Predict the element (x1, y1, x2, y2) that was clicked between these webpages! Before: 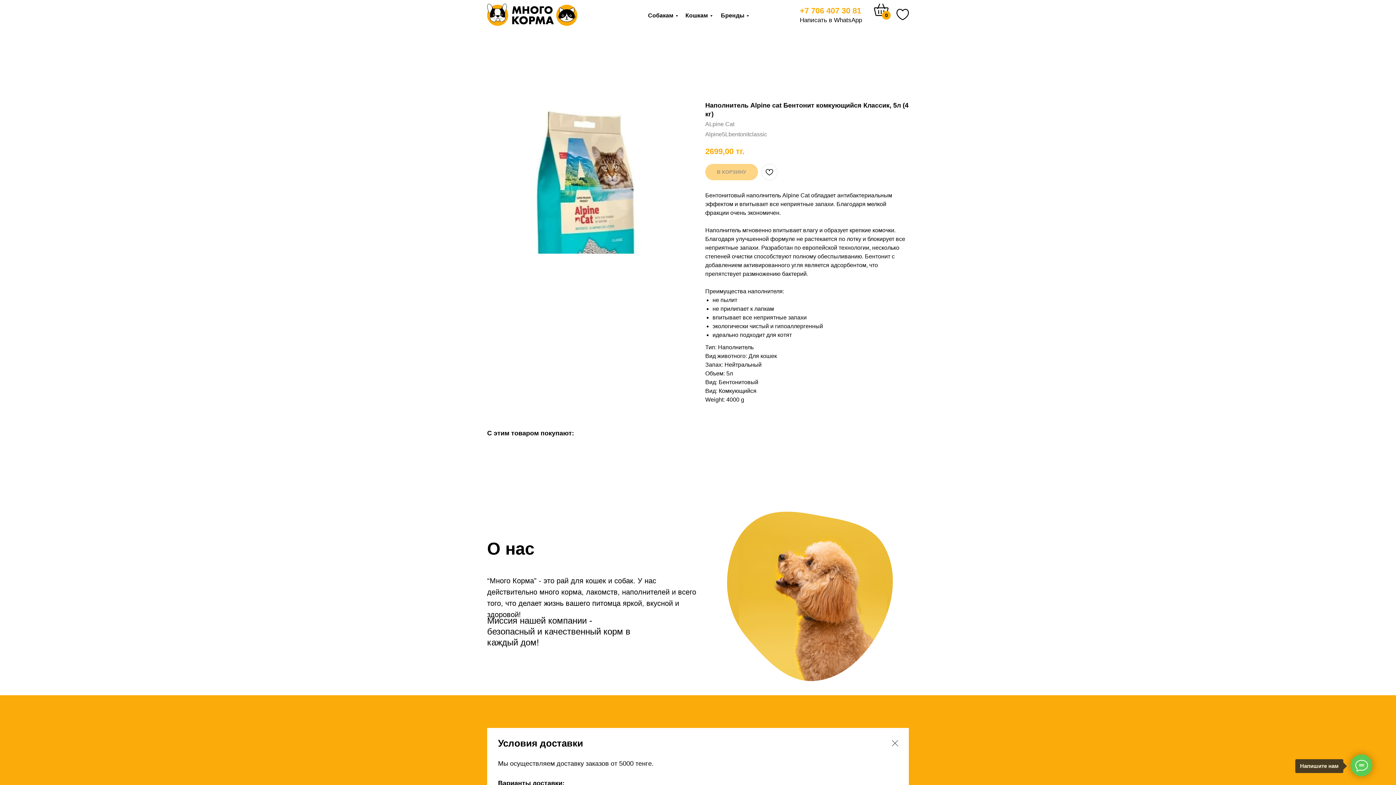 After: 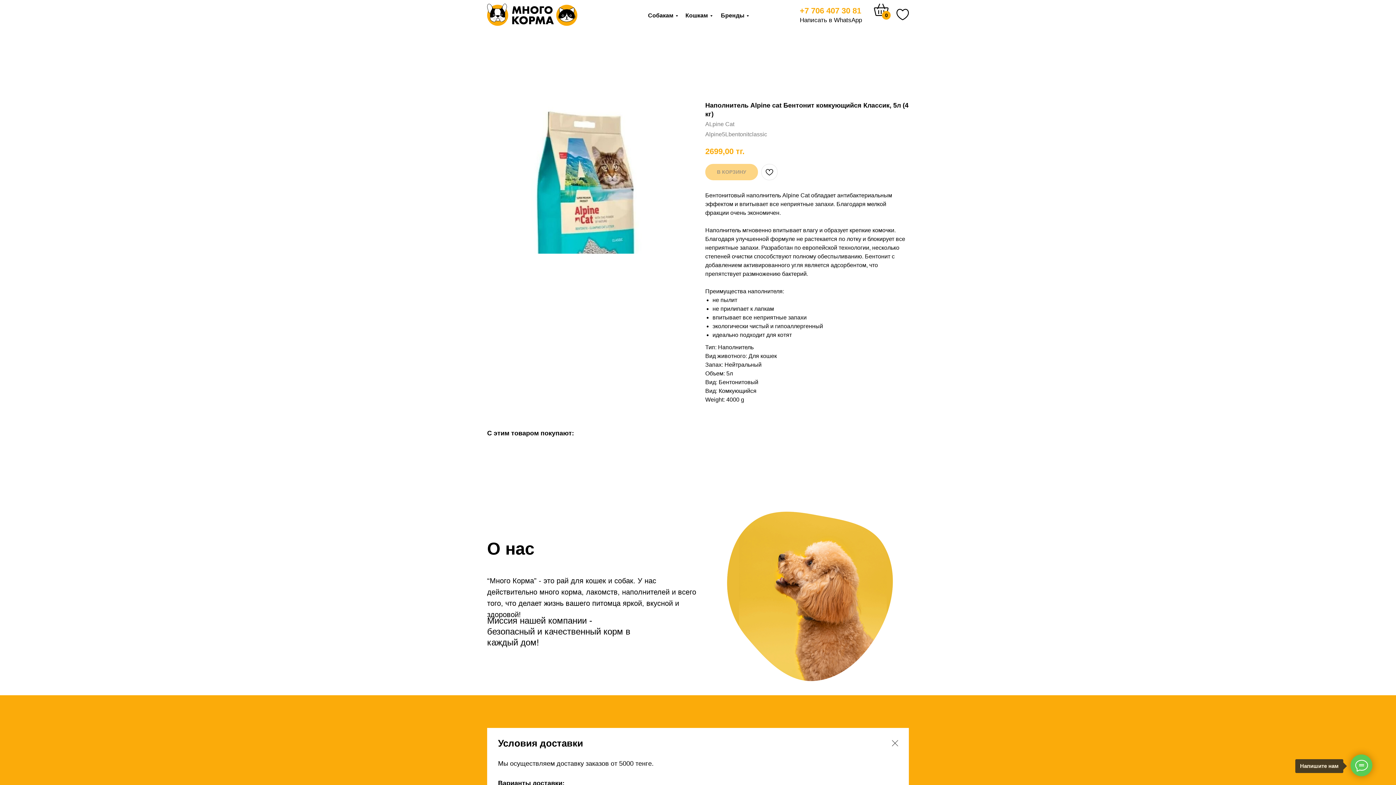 Action: bbox: (800, 6, 861, 15) label: +7 706 407 30 81